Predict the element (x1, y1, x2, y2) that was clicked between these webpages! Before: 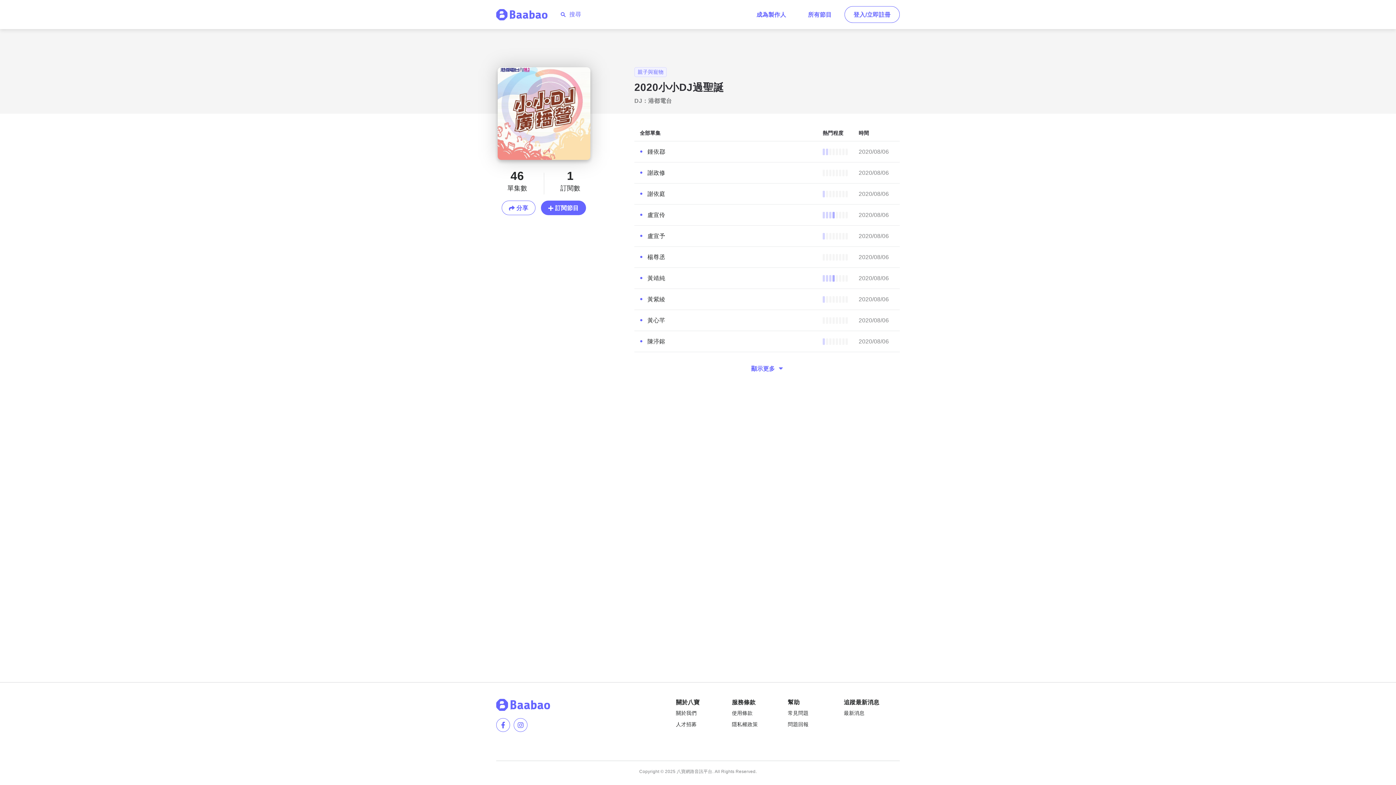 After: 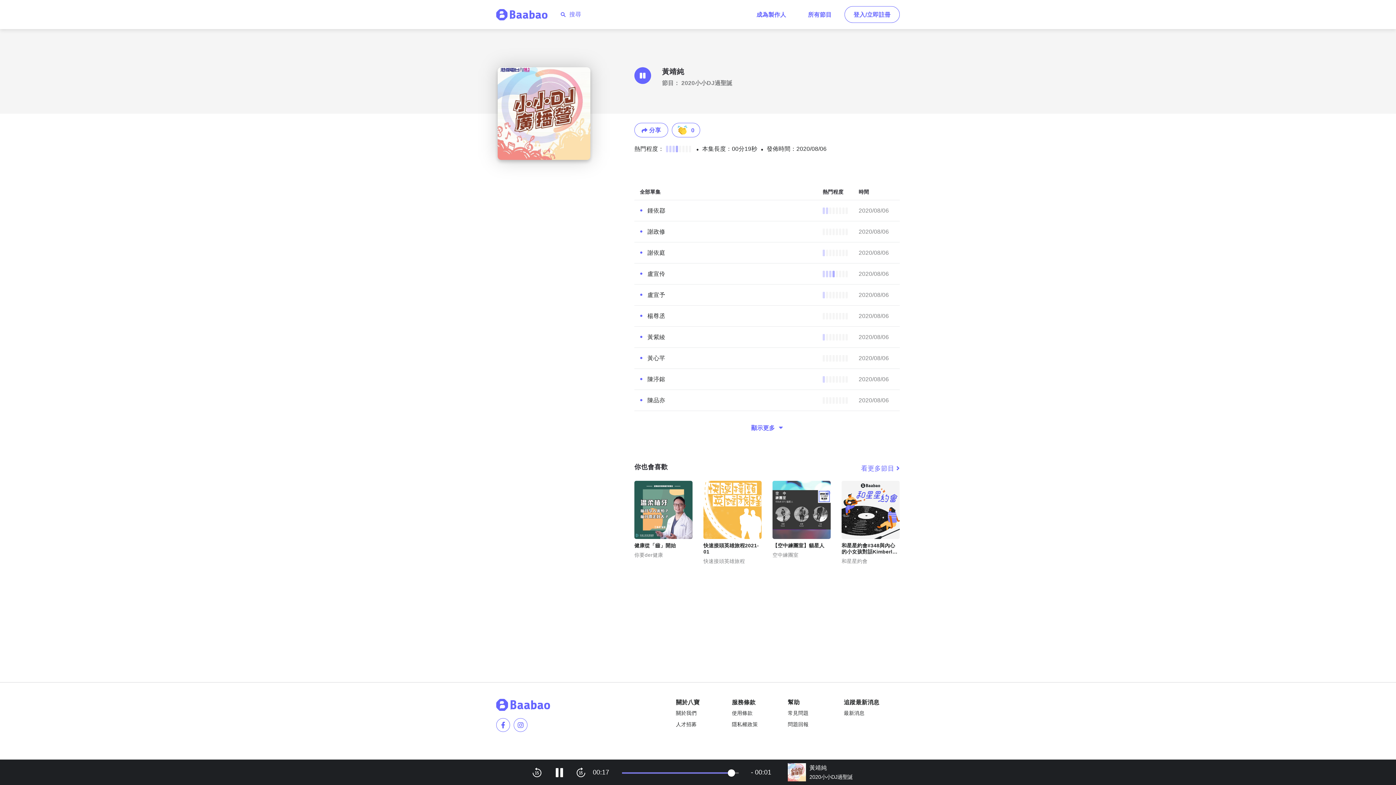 Action: label: 黃靖純 bbox: (647, 274, 812, 282)